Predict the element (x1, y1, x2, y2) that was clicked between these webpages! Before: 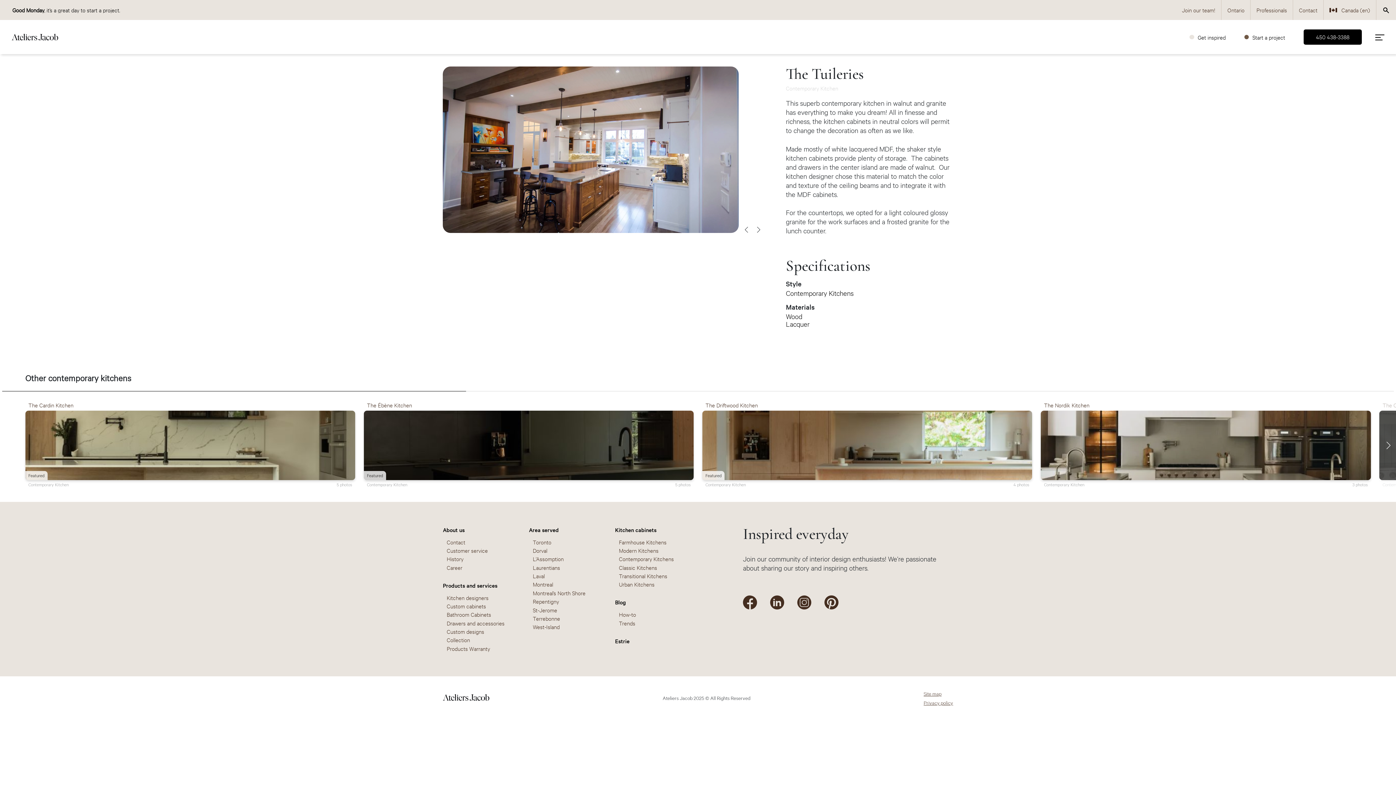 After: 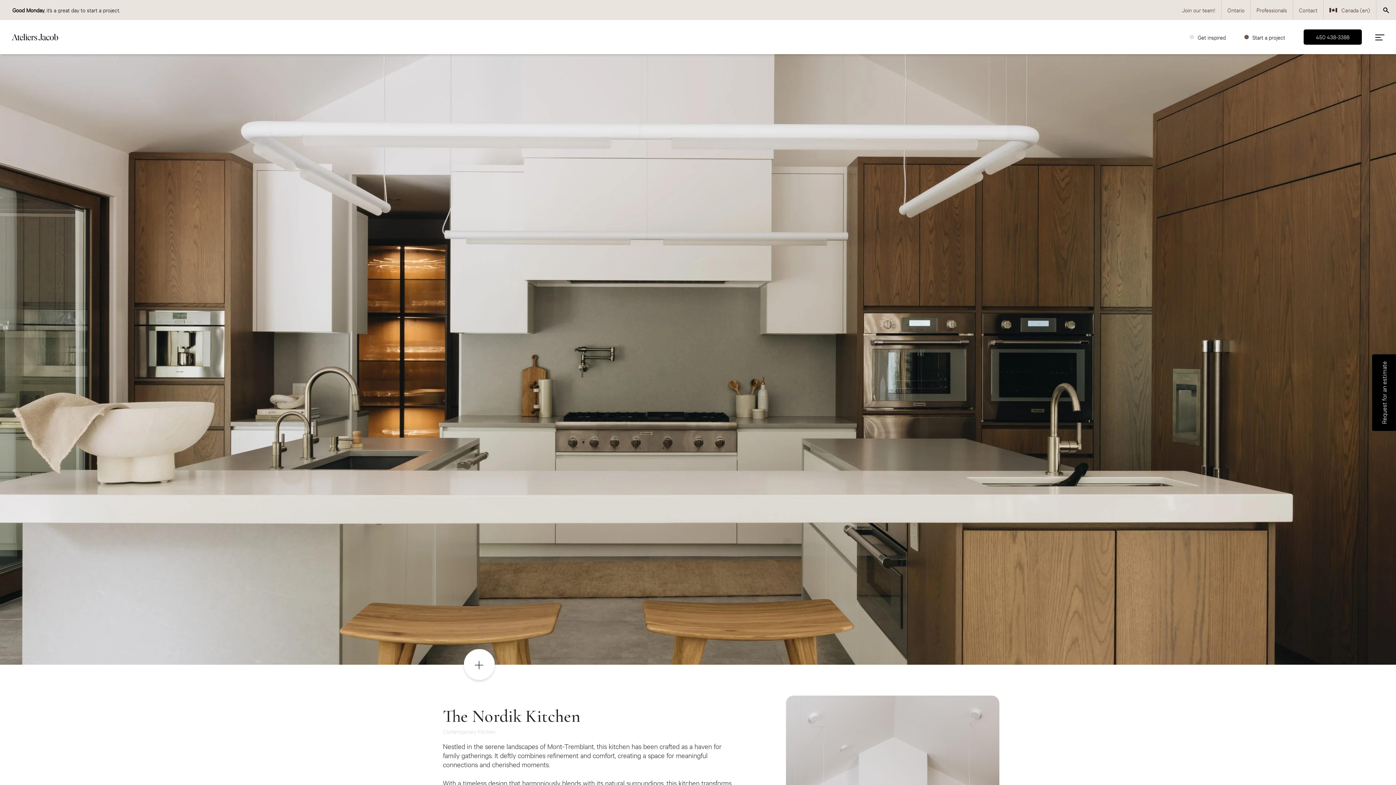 Action: label: Contemporary Kitchen
3 photos

The Nordik Kitchen bbox: (1041, 401, 1371, 489)